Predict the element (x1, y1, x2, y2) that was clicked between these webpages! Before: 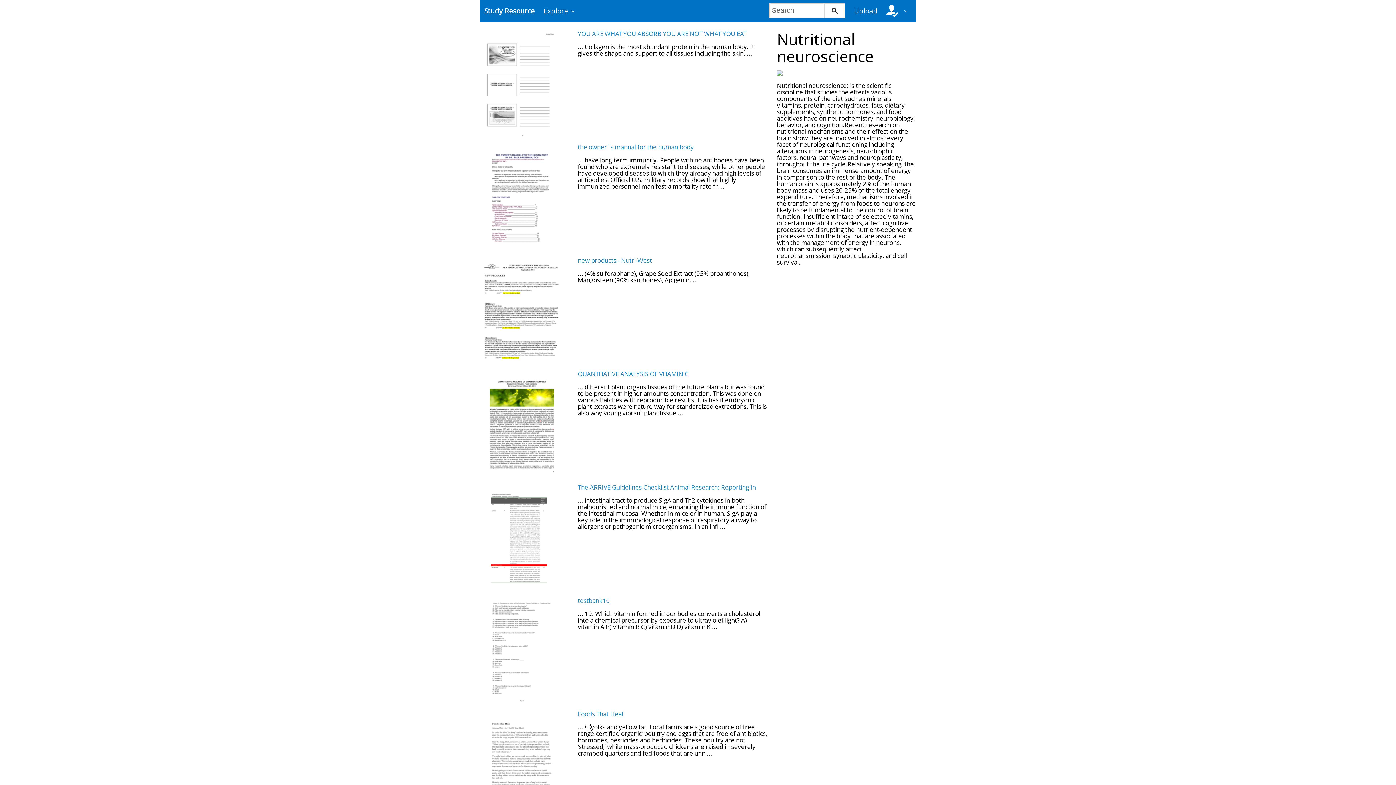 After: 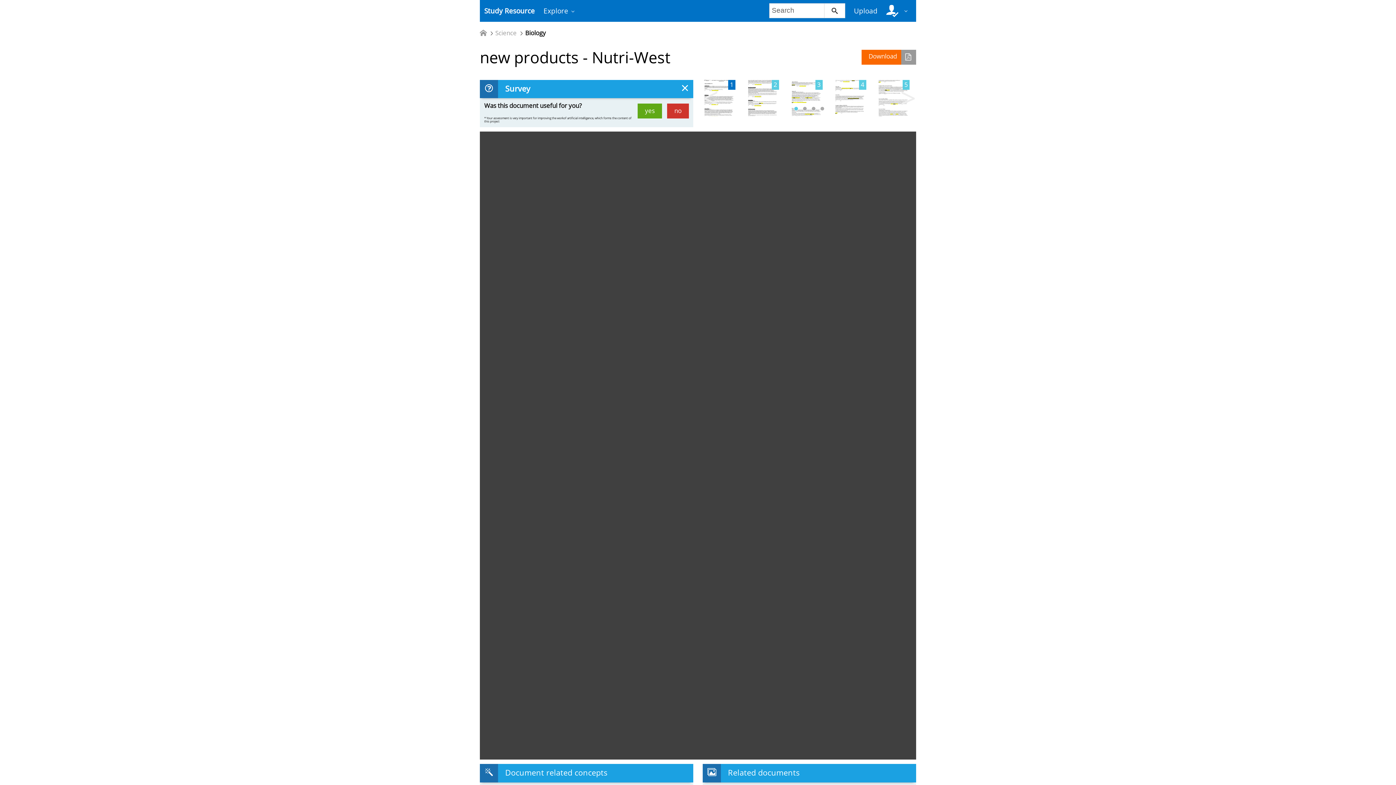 Action: bbox: (480, 307, 564, 315)